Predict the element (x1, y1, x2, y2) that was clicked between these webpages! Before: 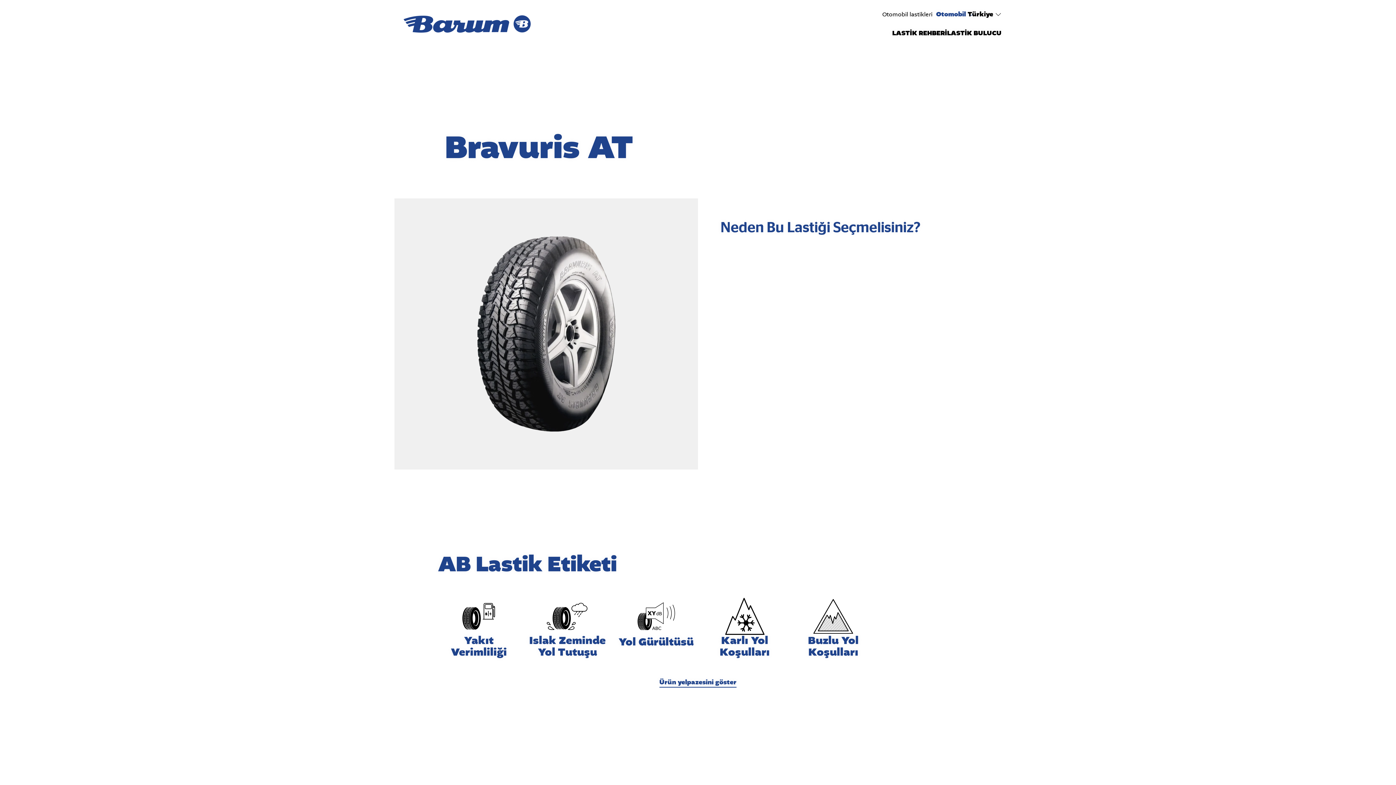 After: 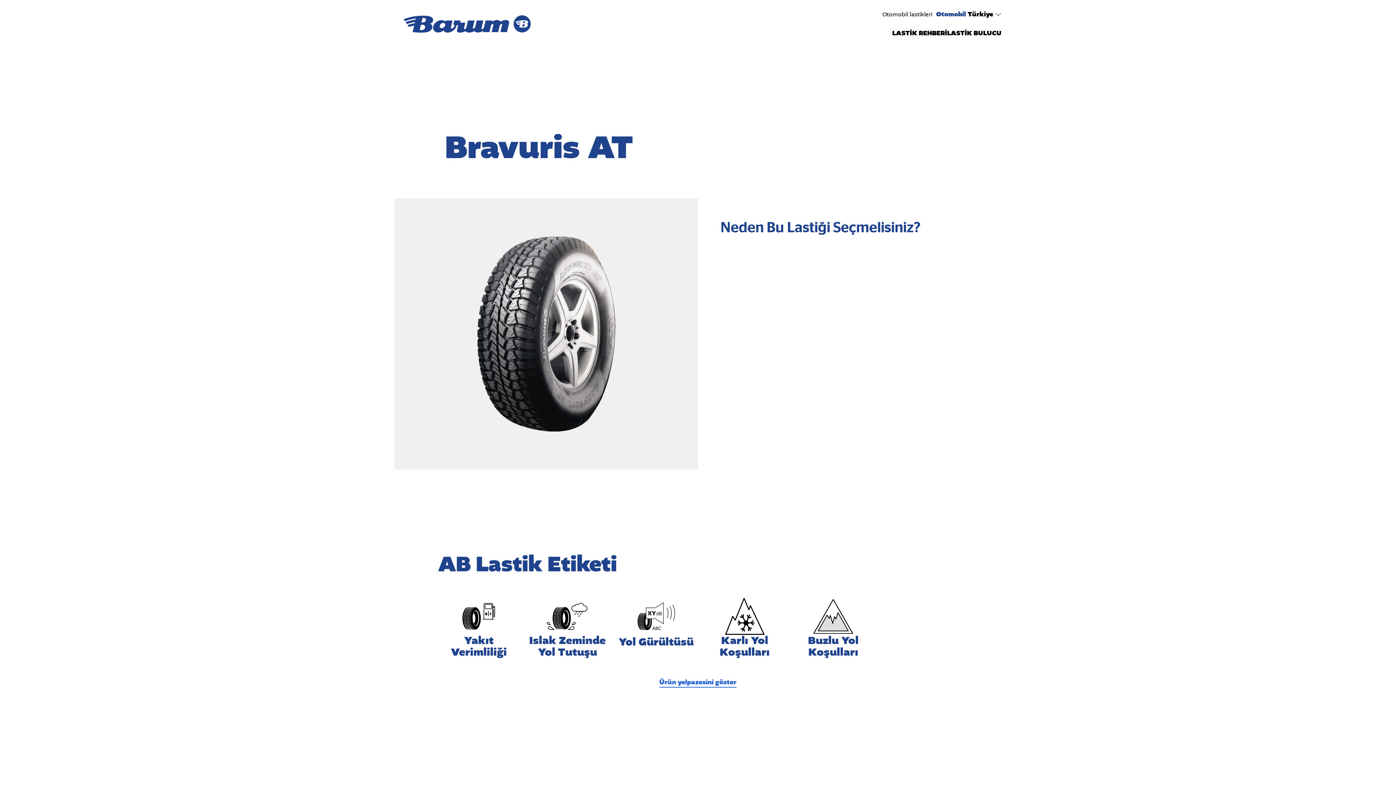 Action: bbox: (652, 674, 743, 687) label: Ürün yelpazesini göster